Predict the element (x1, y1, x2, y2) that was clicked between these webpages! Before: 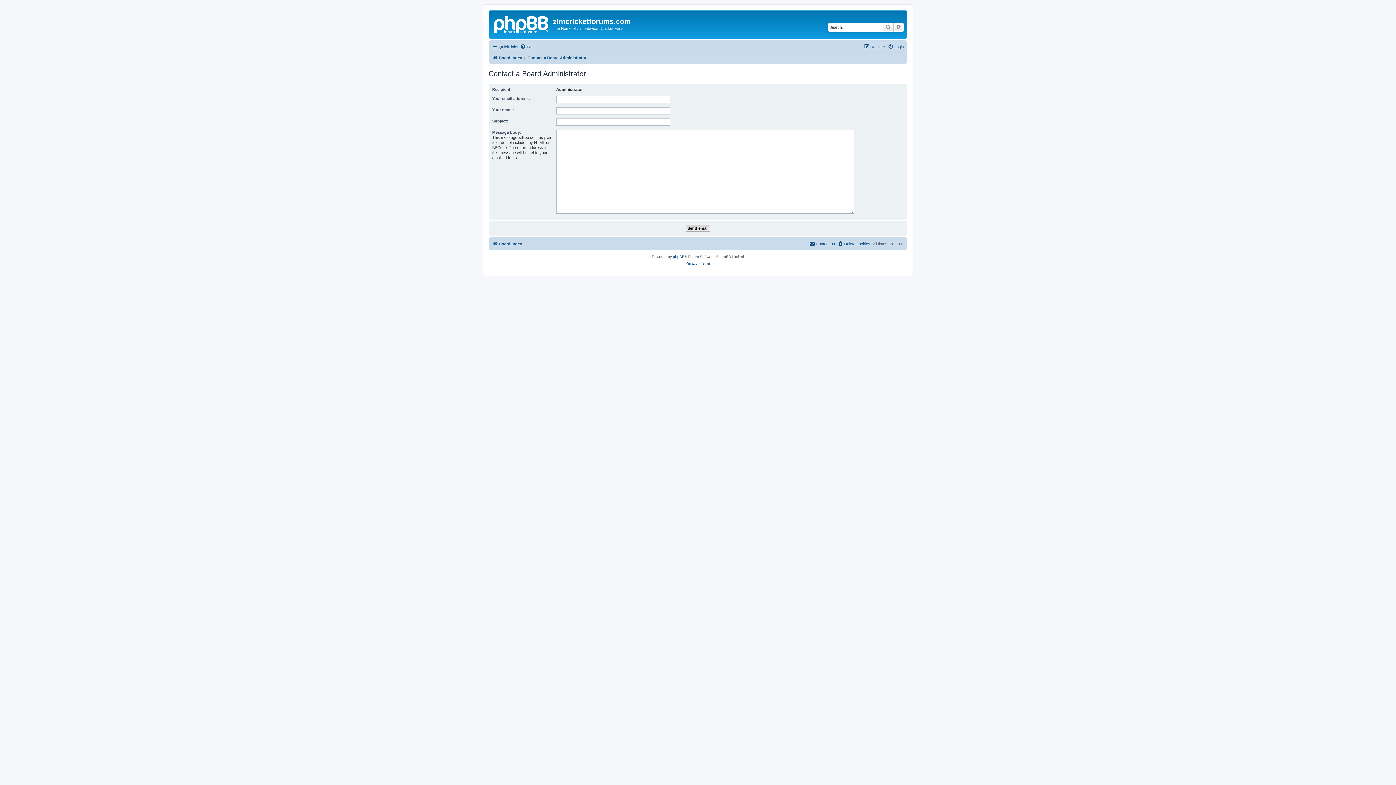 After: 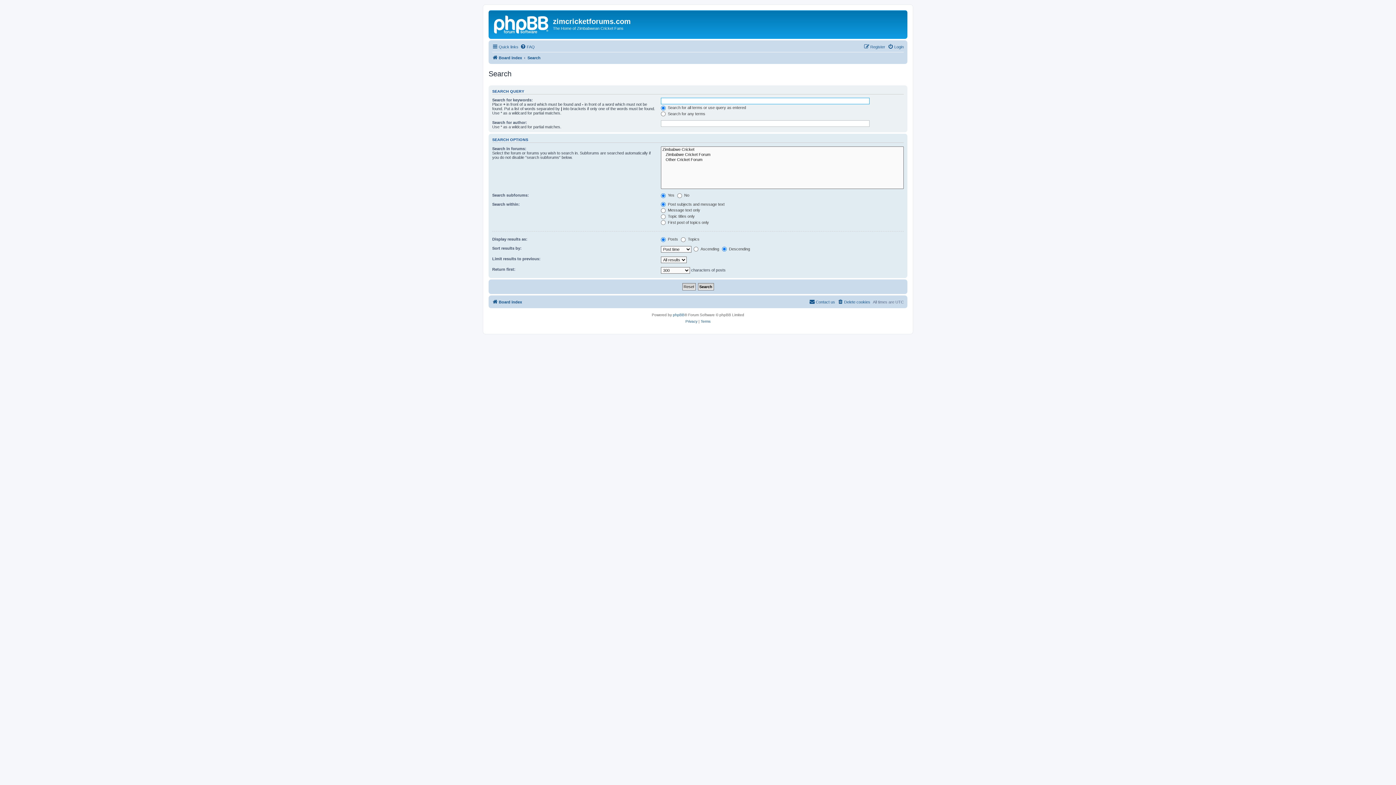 Action: bbox: (893, 22, 904, 31) label: Advanced search